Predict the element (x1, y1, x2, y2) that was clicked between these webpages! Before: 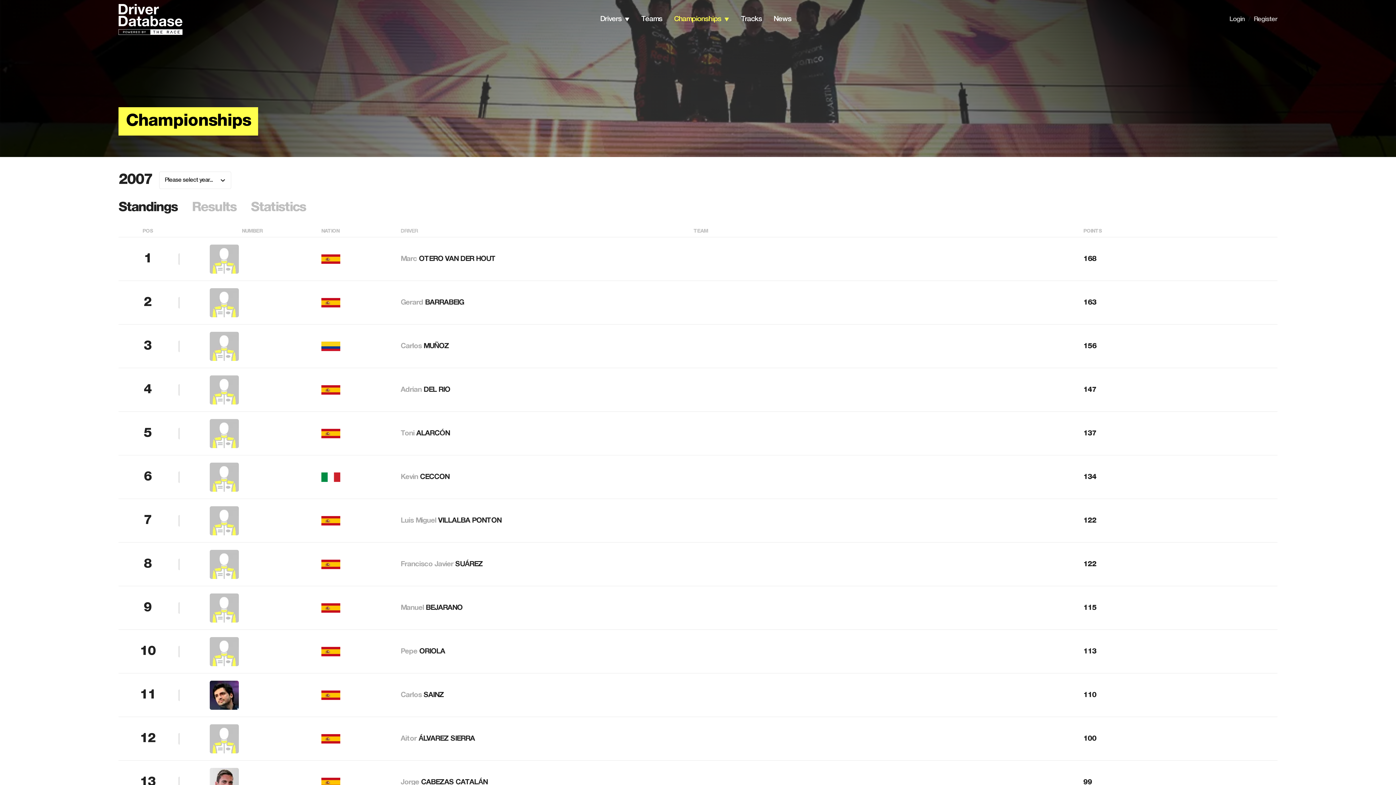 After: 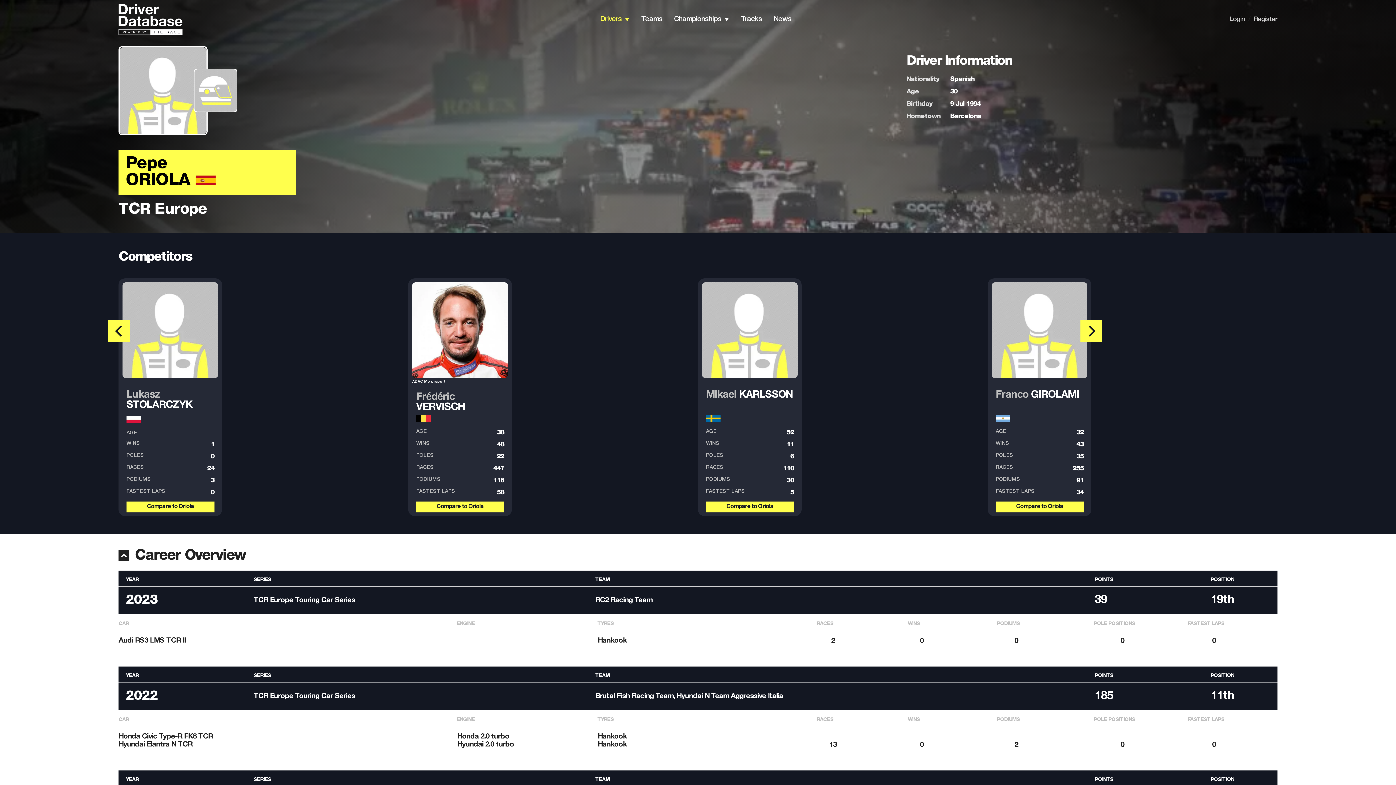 Action: label: Pepe ORIOLA bbox: (400, 648, 445, 655)